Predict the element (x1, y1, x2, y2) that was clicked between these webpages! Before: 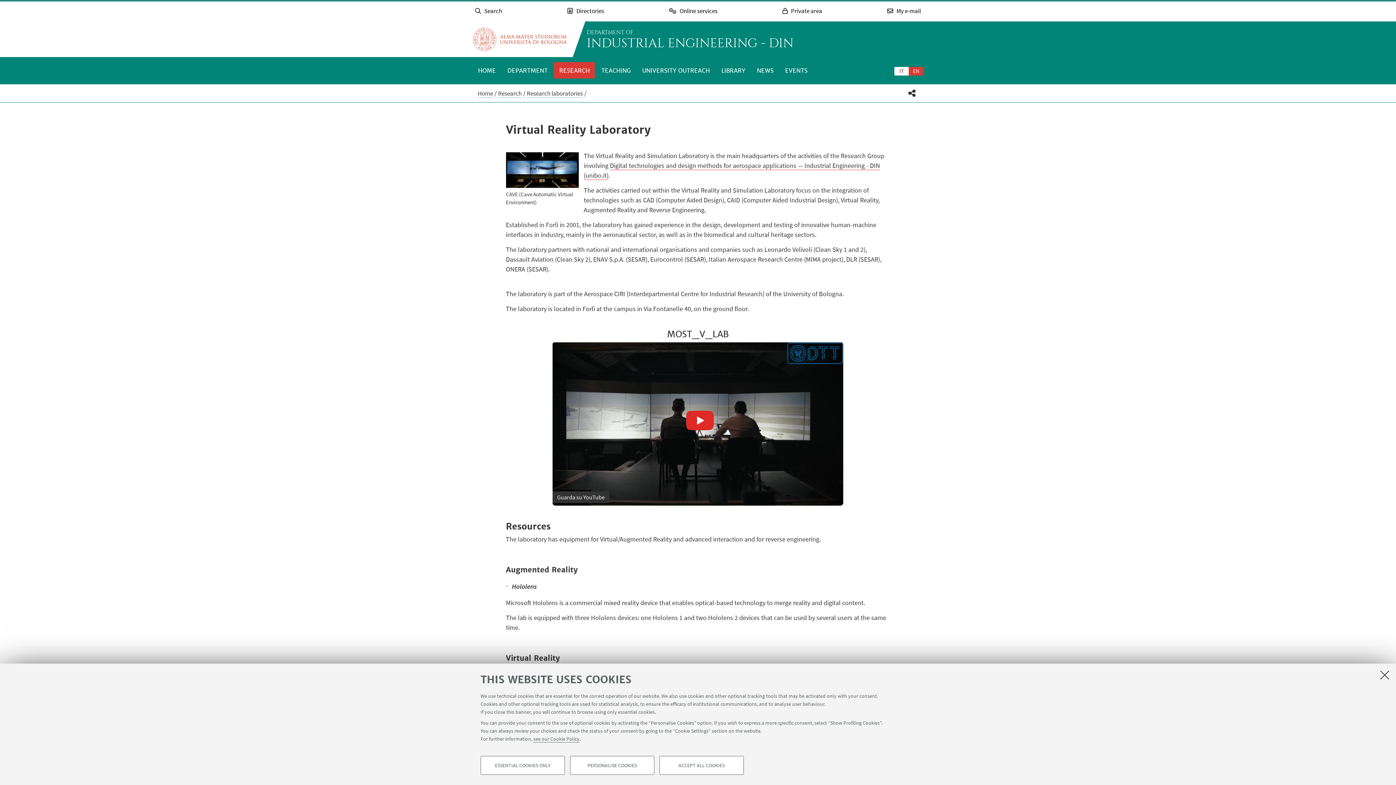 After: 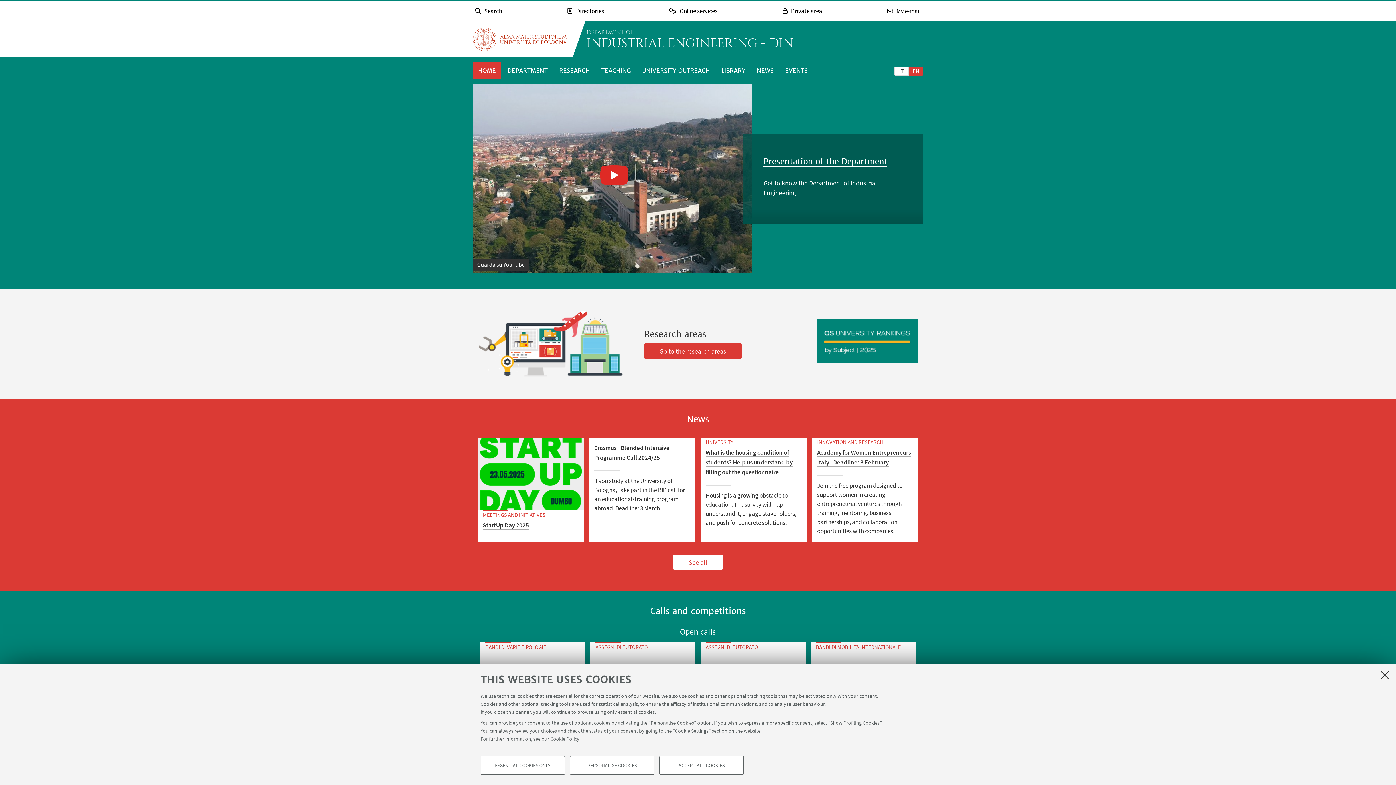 Action: label: Home bbox: (477, 89, 493, 97)